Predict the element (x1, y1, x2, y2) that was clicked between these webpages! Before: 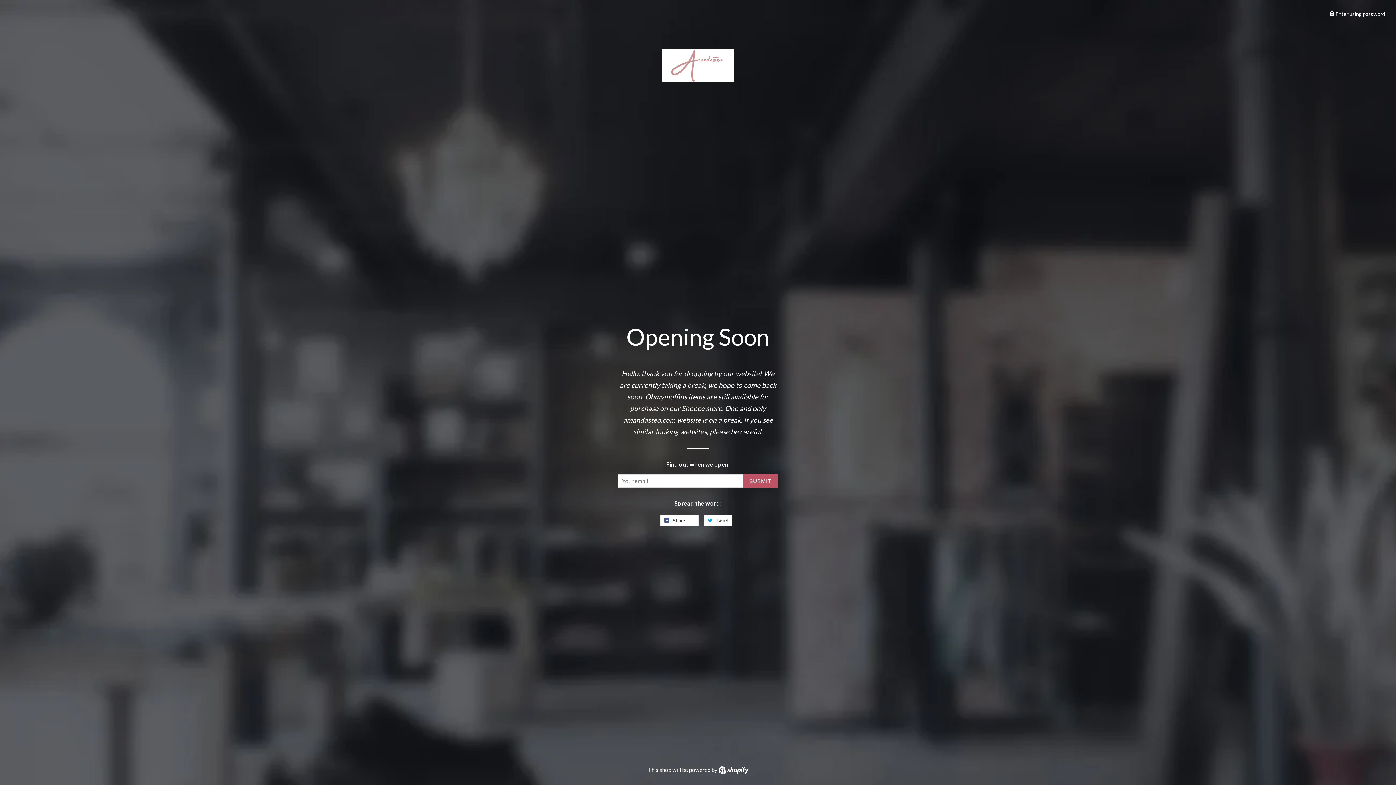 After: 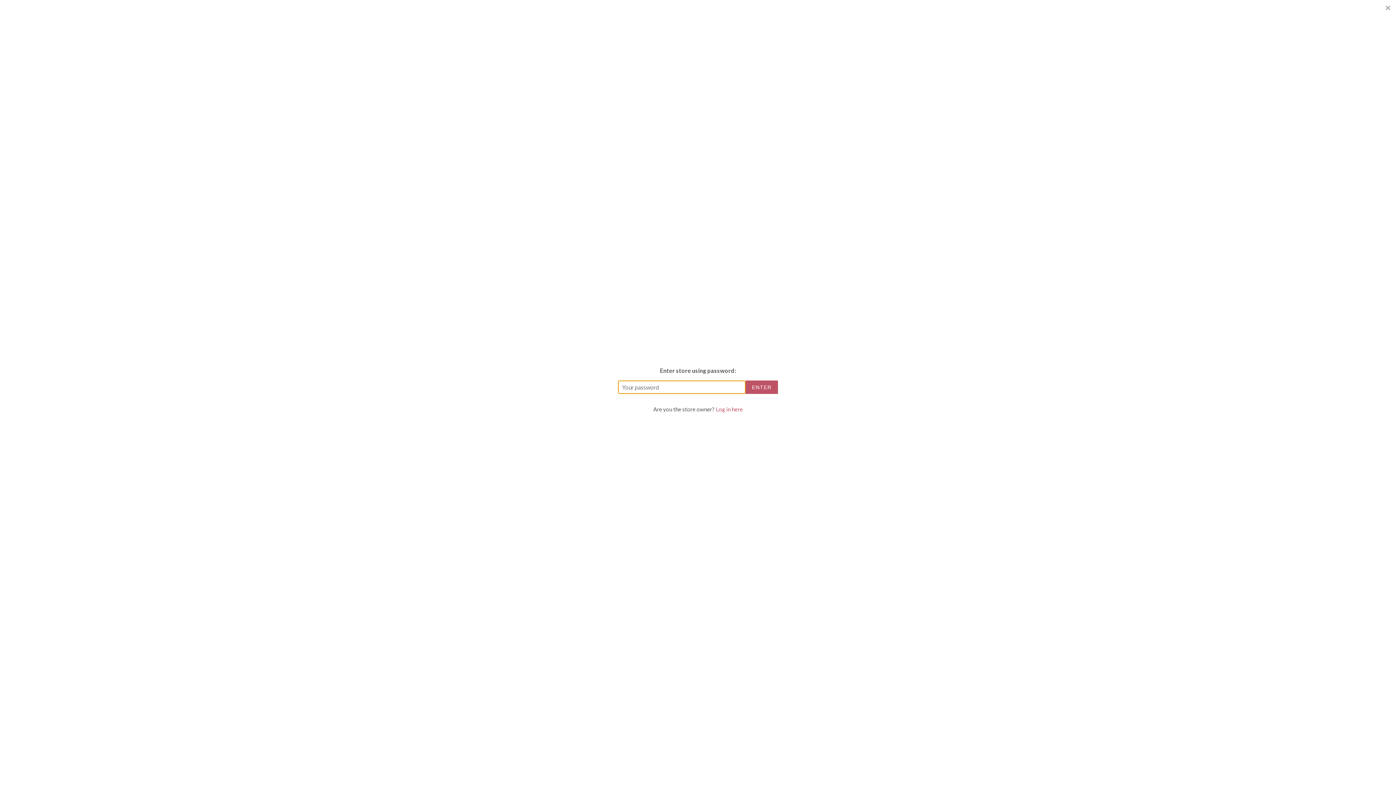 Action: bbox: (1329, 10, 1385, 17) label:  Enter using password